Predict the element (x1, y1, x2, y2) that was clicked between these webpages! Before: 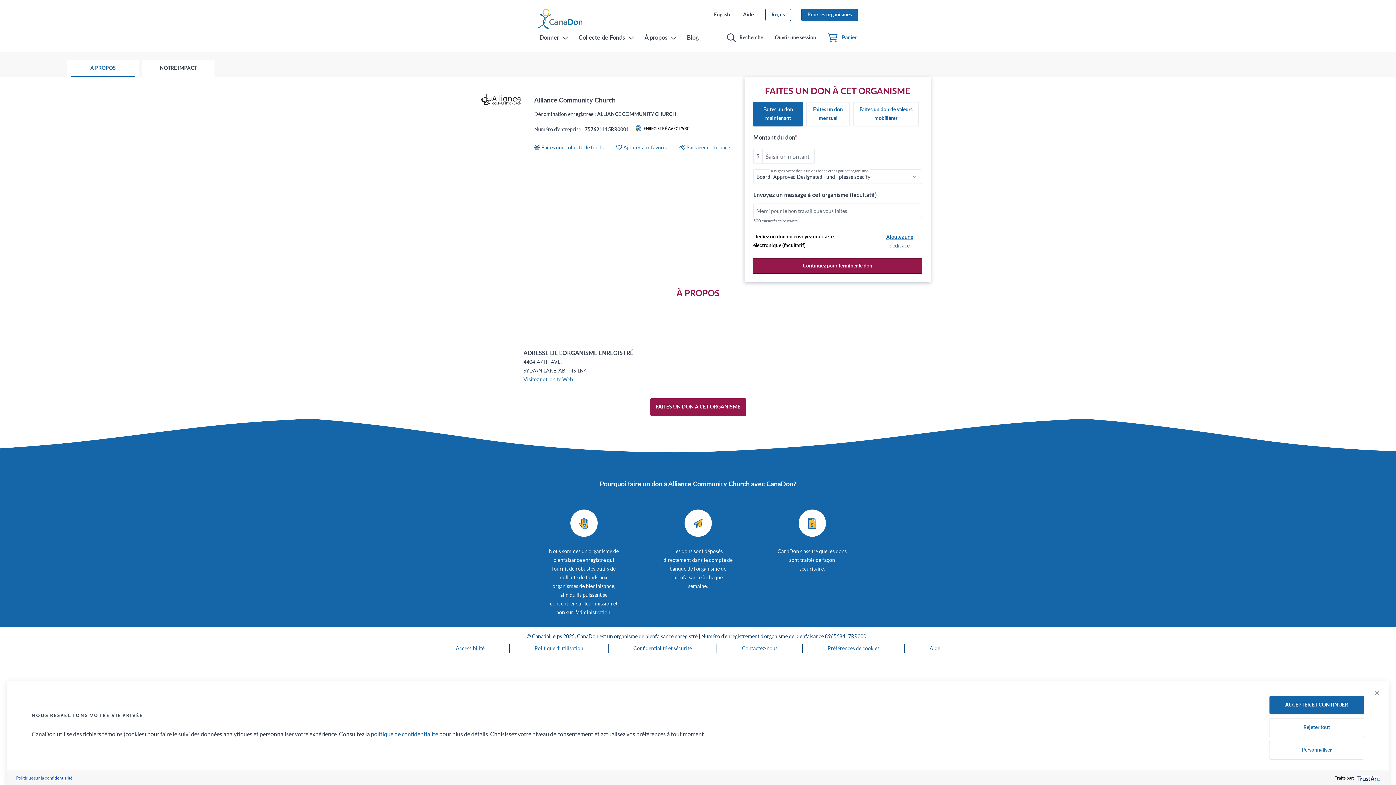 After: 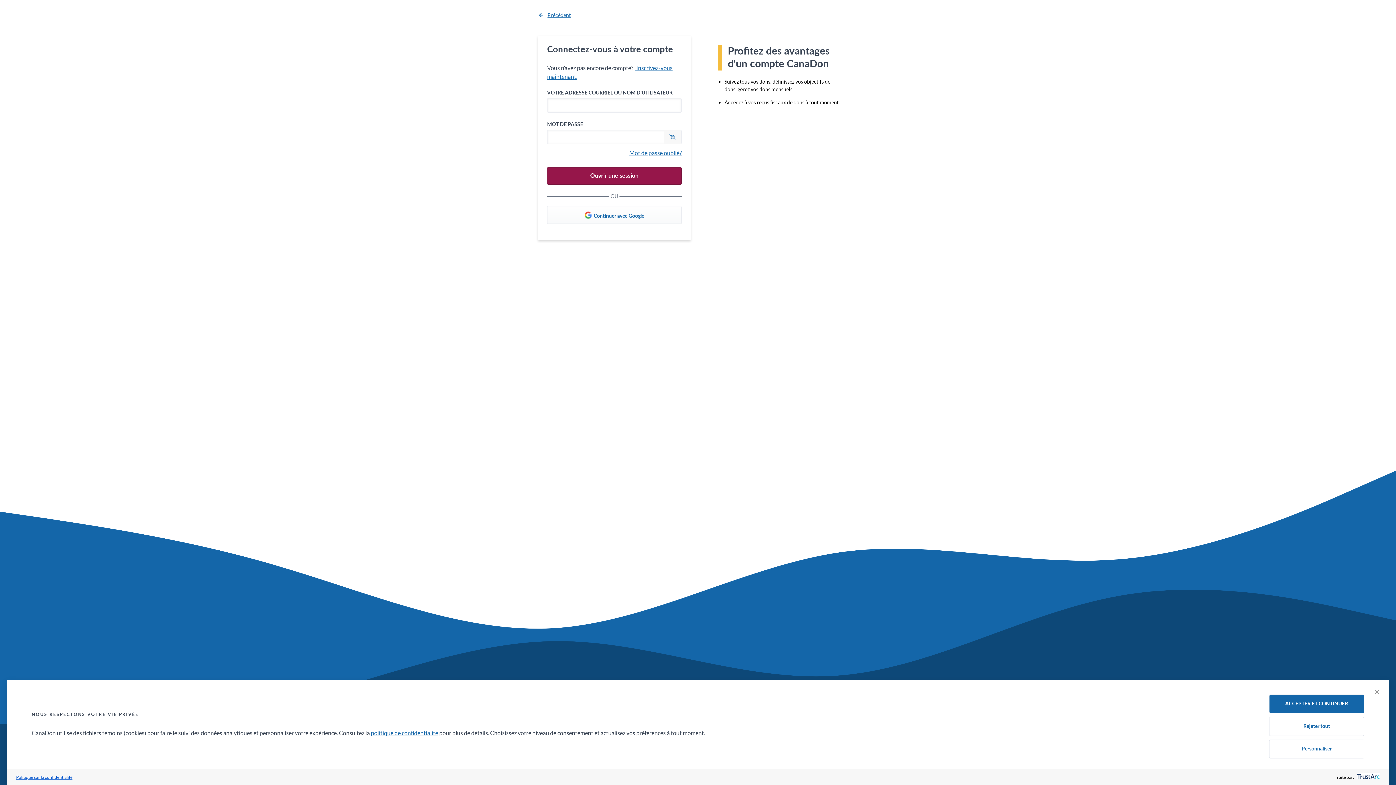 Action: bbox: (773, 32, 817, 43) label: Ouvrir une session